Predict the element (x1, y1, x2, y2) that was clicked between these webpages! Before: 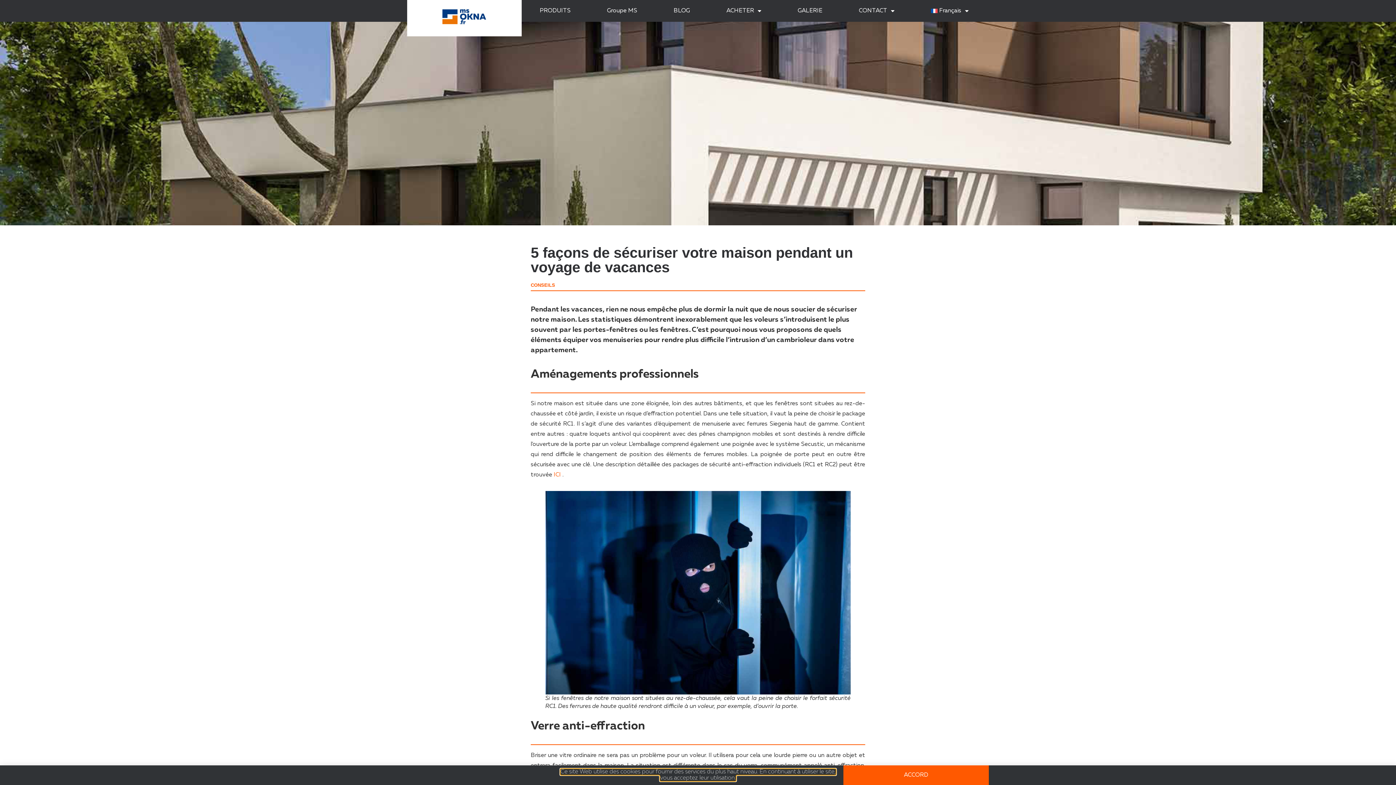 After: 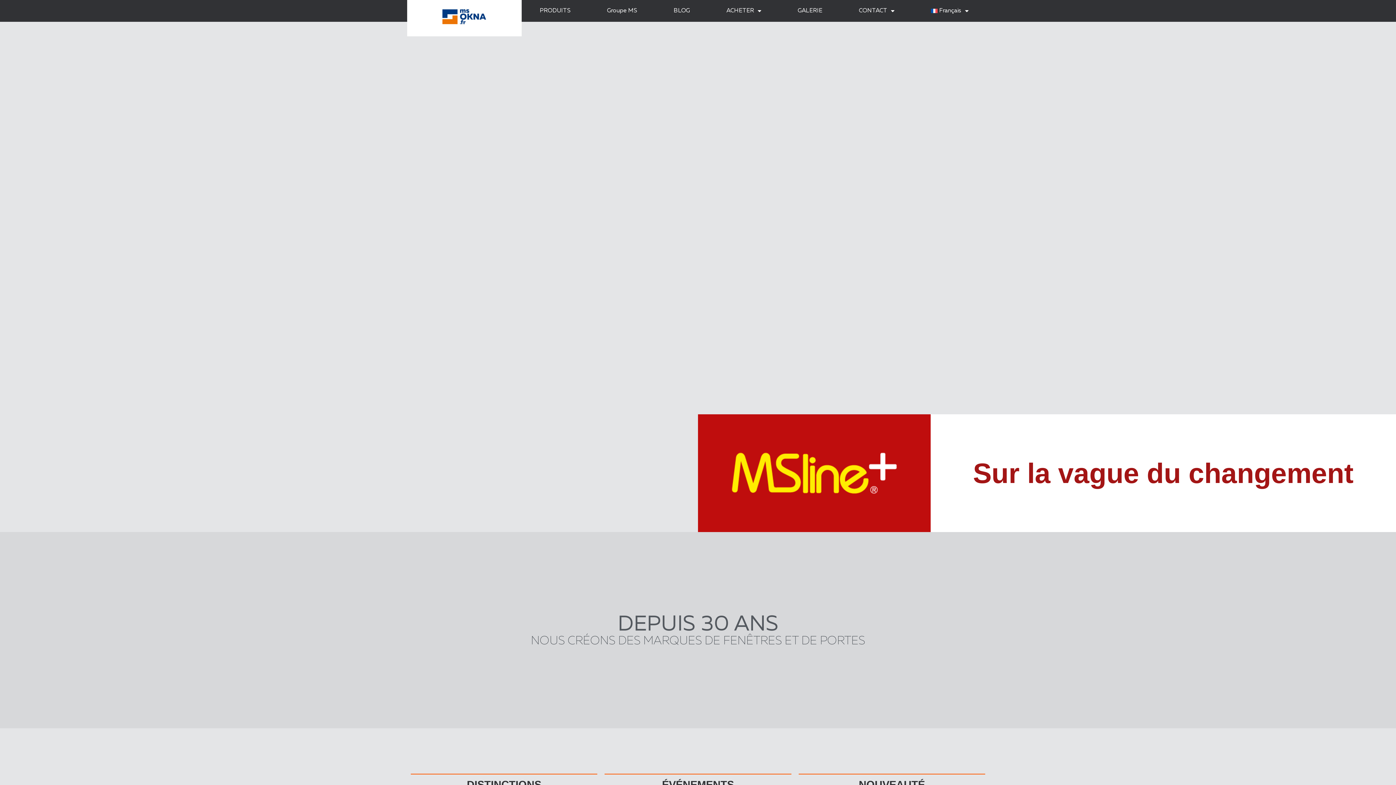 Action: bbox: (428, 7, 500, 25)